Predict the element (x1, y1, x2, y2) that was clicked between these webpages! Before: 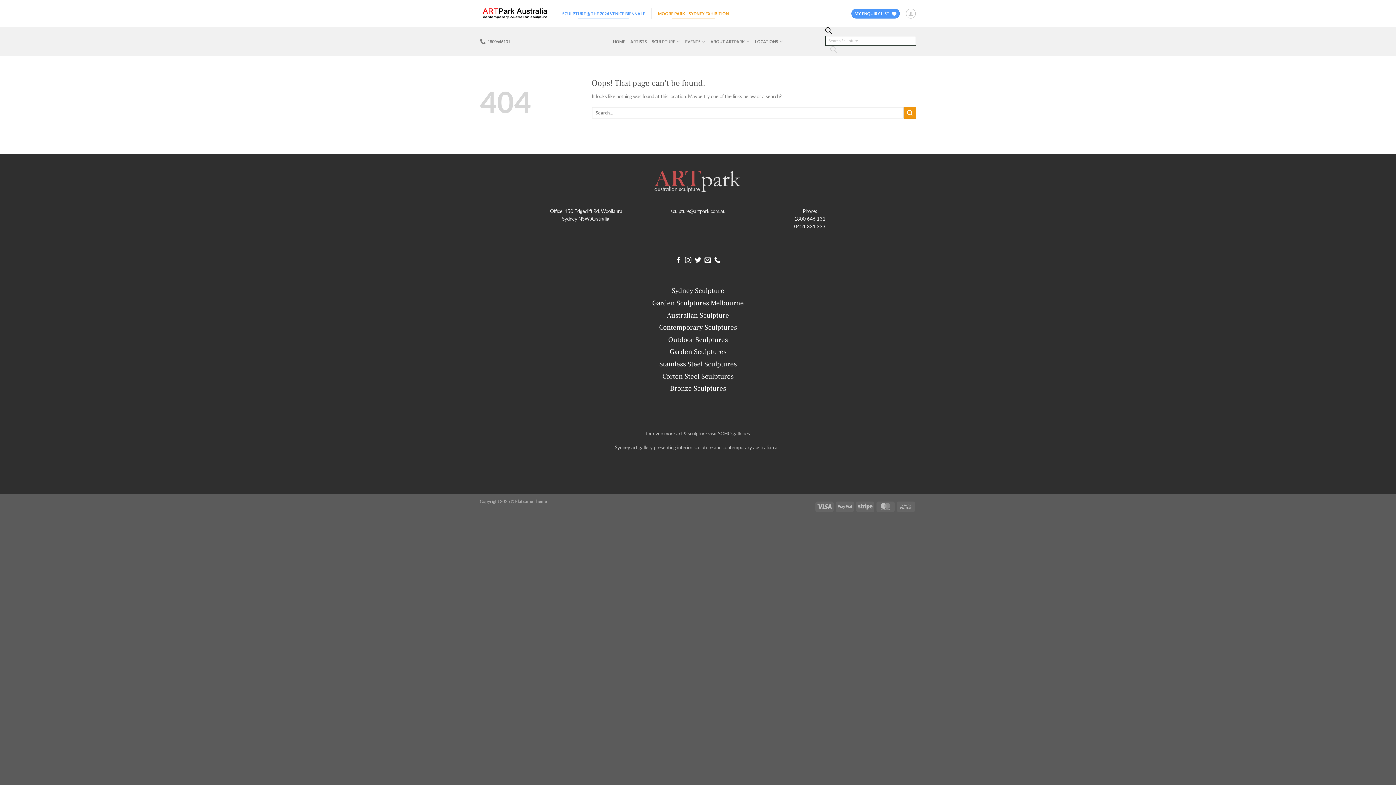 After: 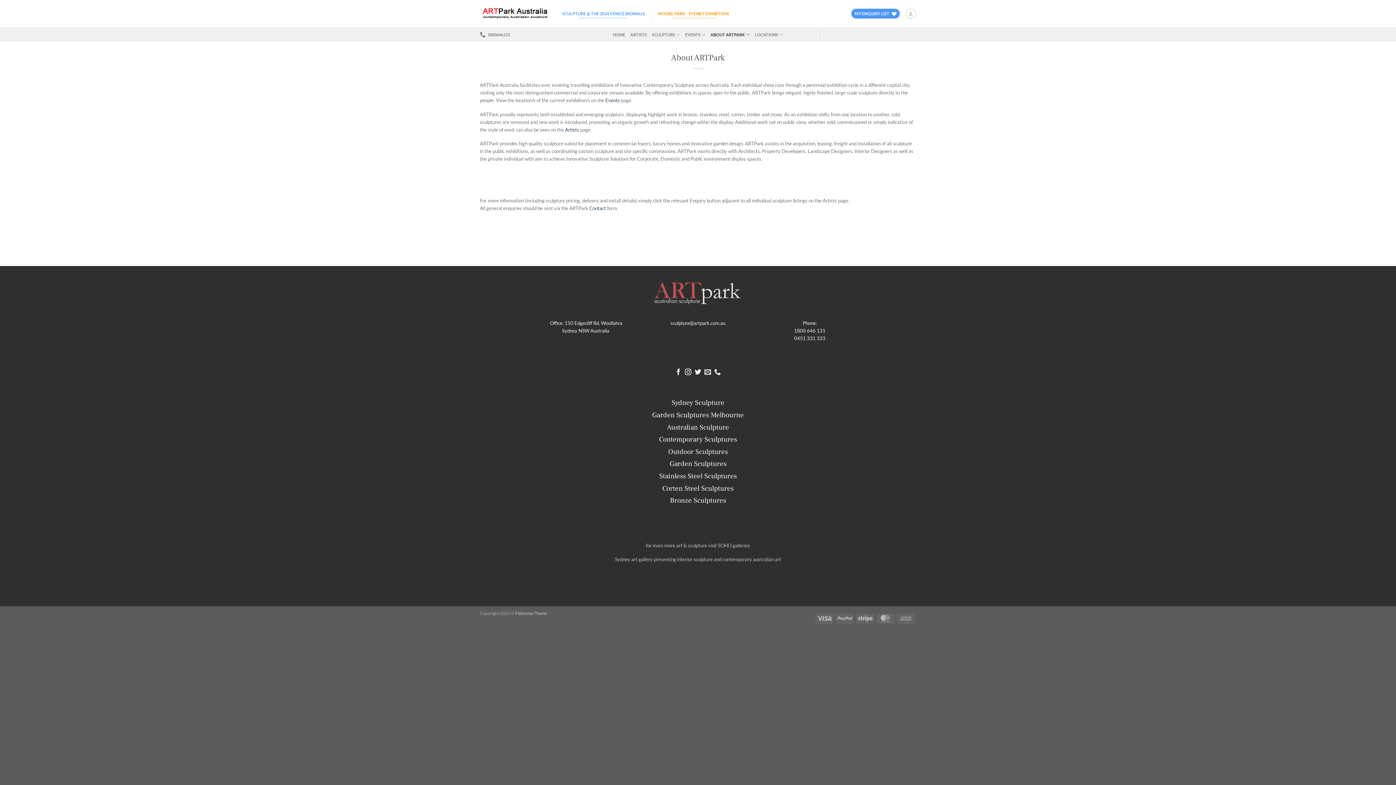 Action: bbox: (710, 34, 750, 48) label: ABOUT ARTPARK